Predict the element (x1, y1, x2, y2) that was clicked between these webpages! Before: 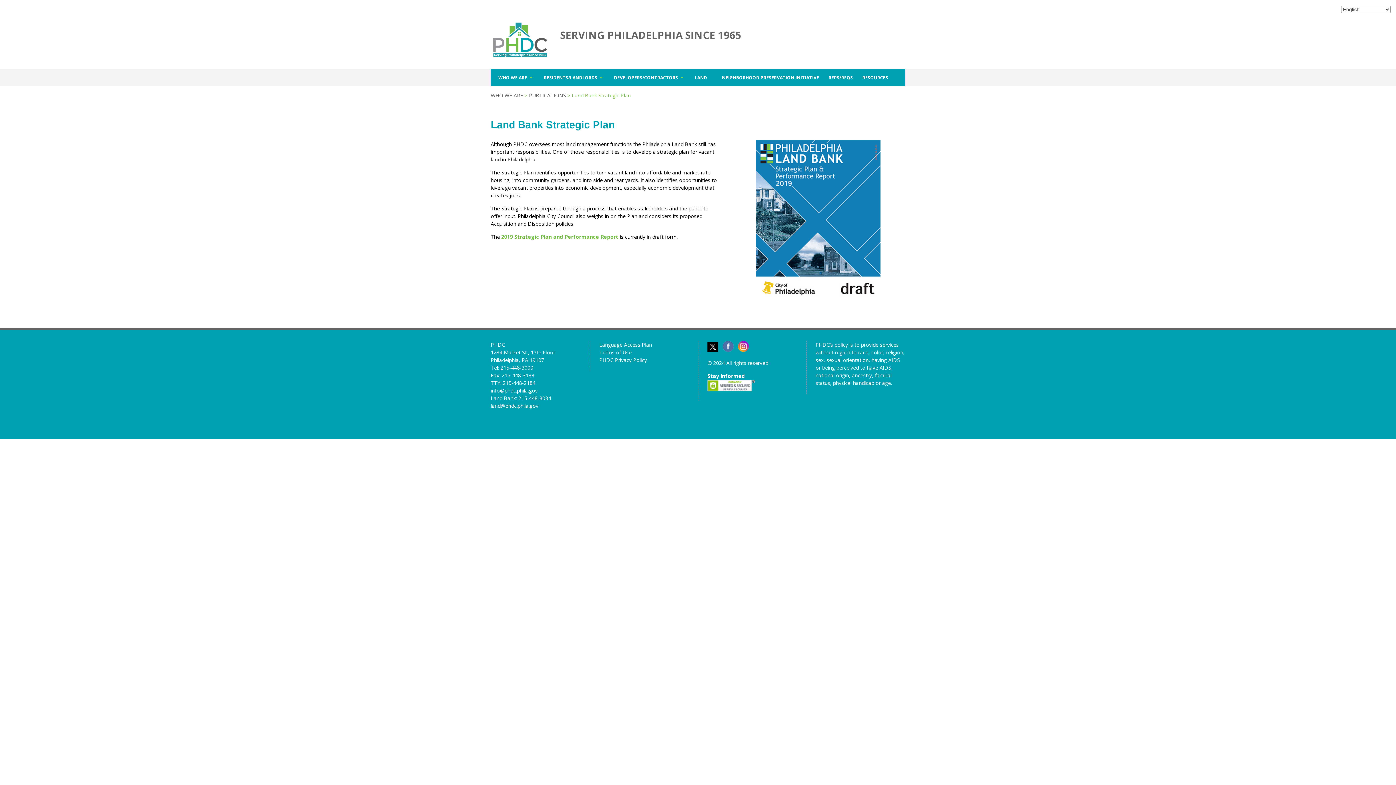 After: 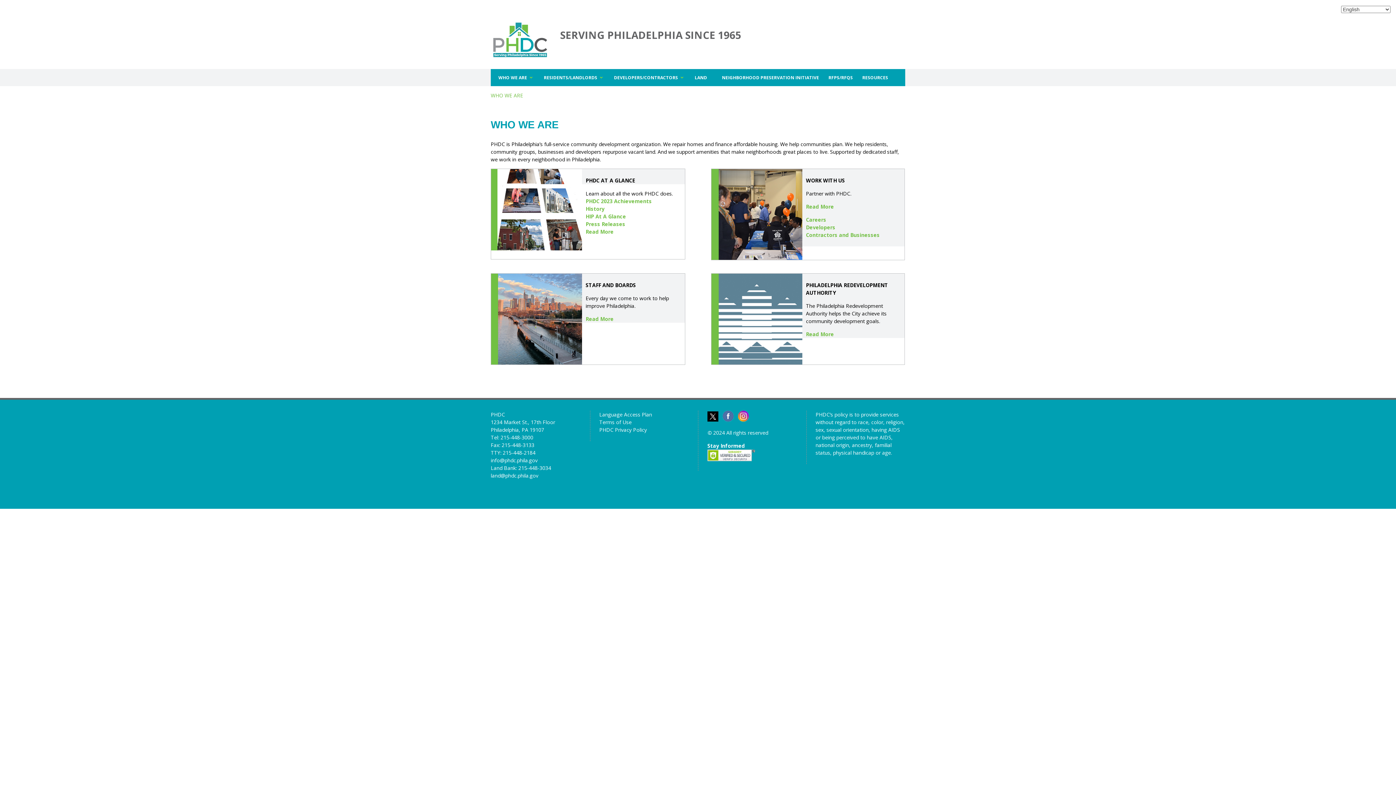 Action: bbox: (490, 92, 523, 98) label: WHO WE ARE